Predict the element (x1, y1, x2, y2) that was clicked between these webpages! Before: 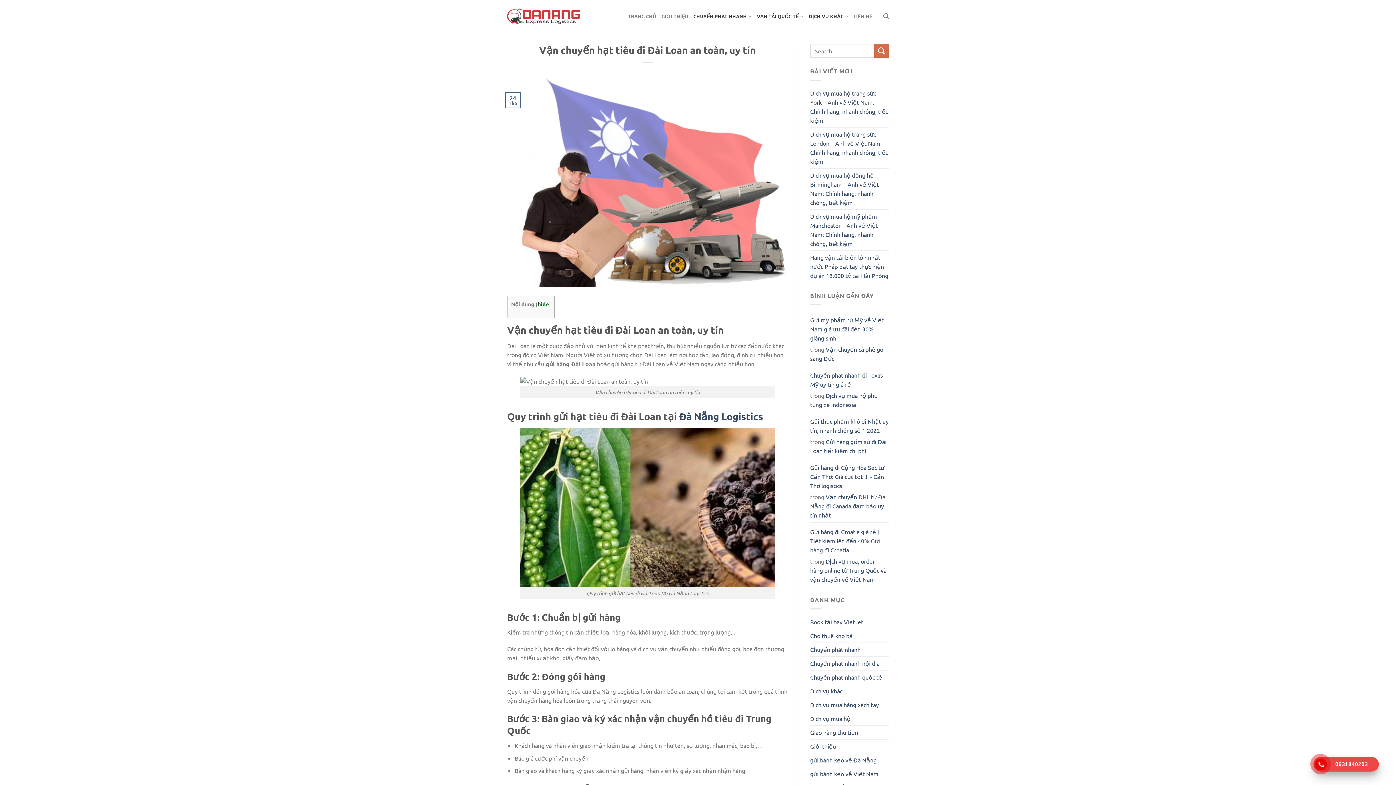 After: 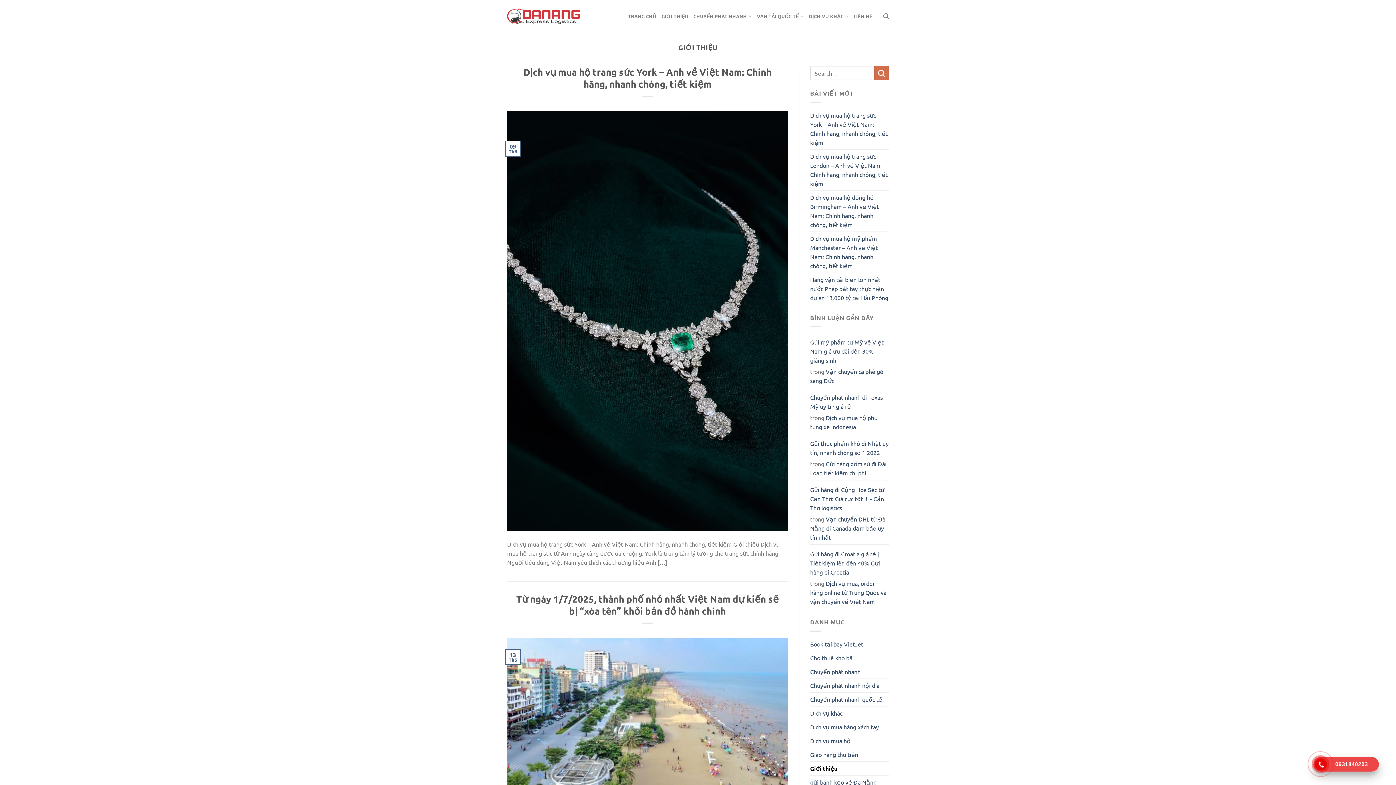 Action: label: GIỚI THIỆU bbox: (661, 9, 688, 23)